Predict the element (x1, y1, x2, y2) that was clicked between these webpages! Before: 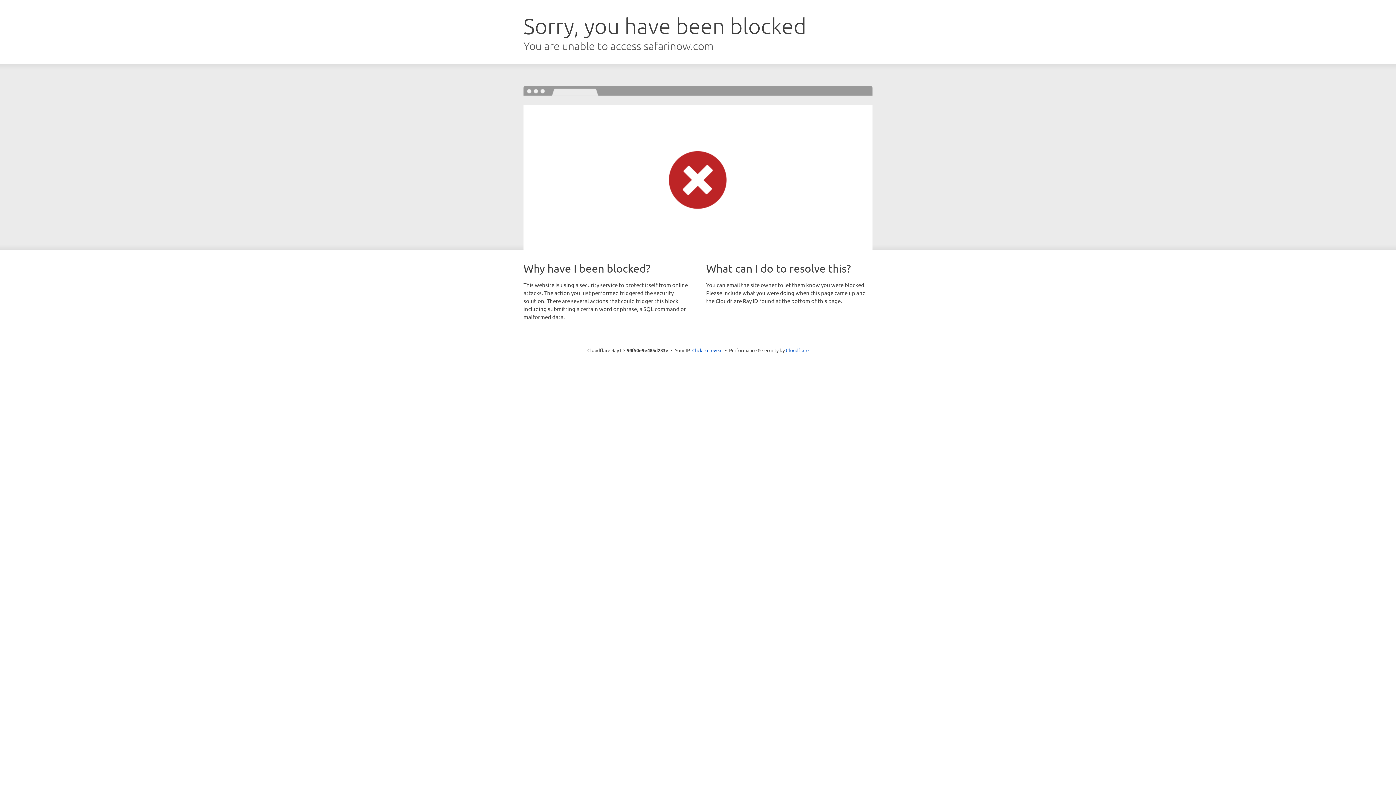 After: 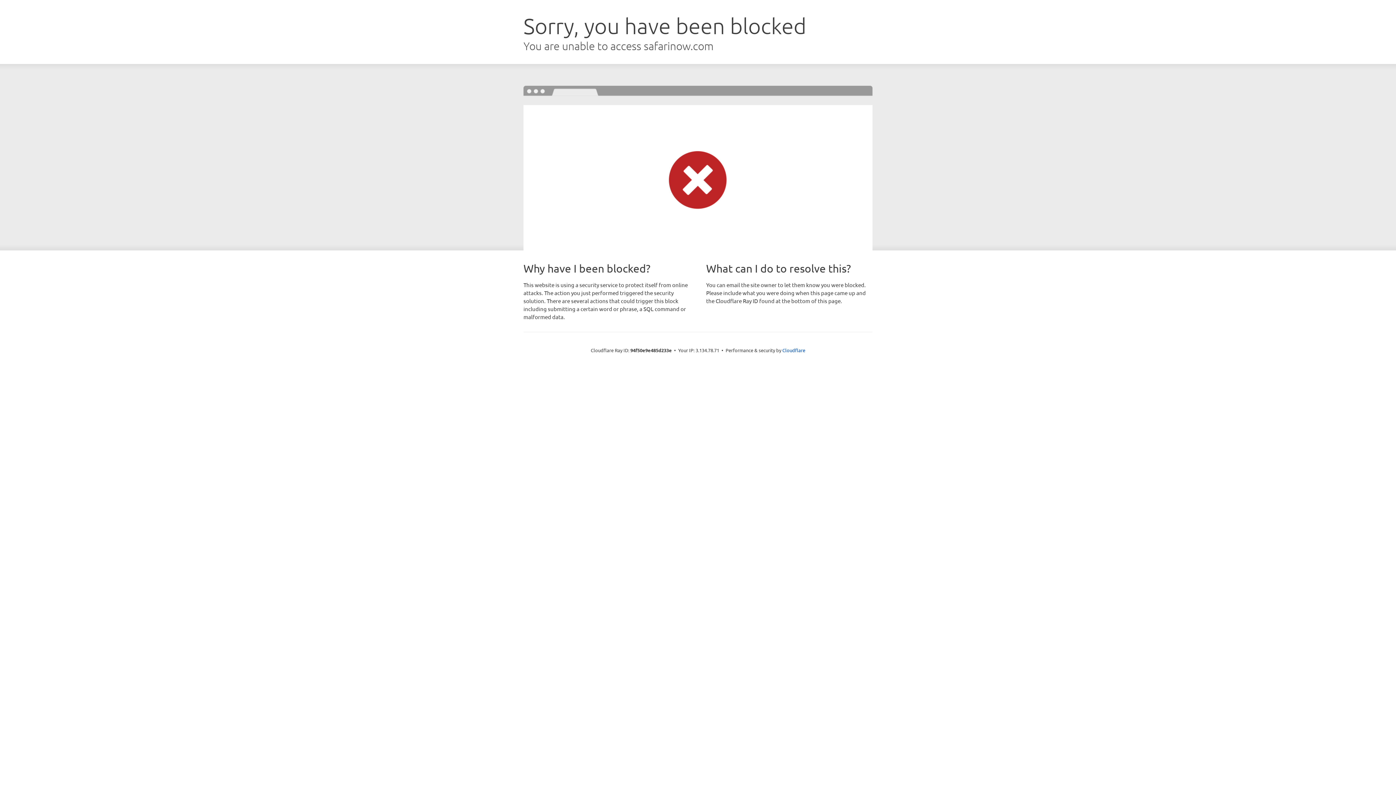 Action: label: Click to reveal bbox: (692, 346, 722, 353)